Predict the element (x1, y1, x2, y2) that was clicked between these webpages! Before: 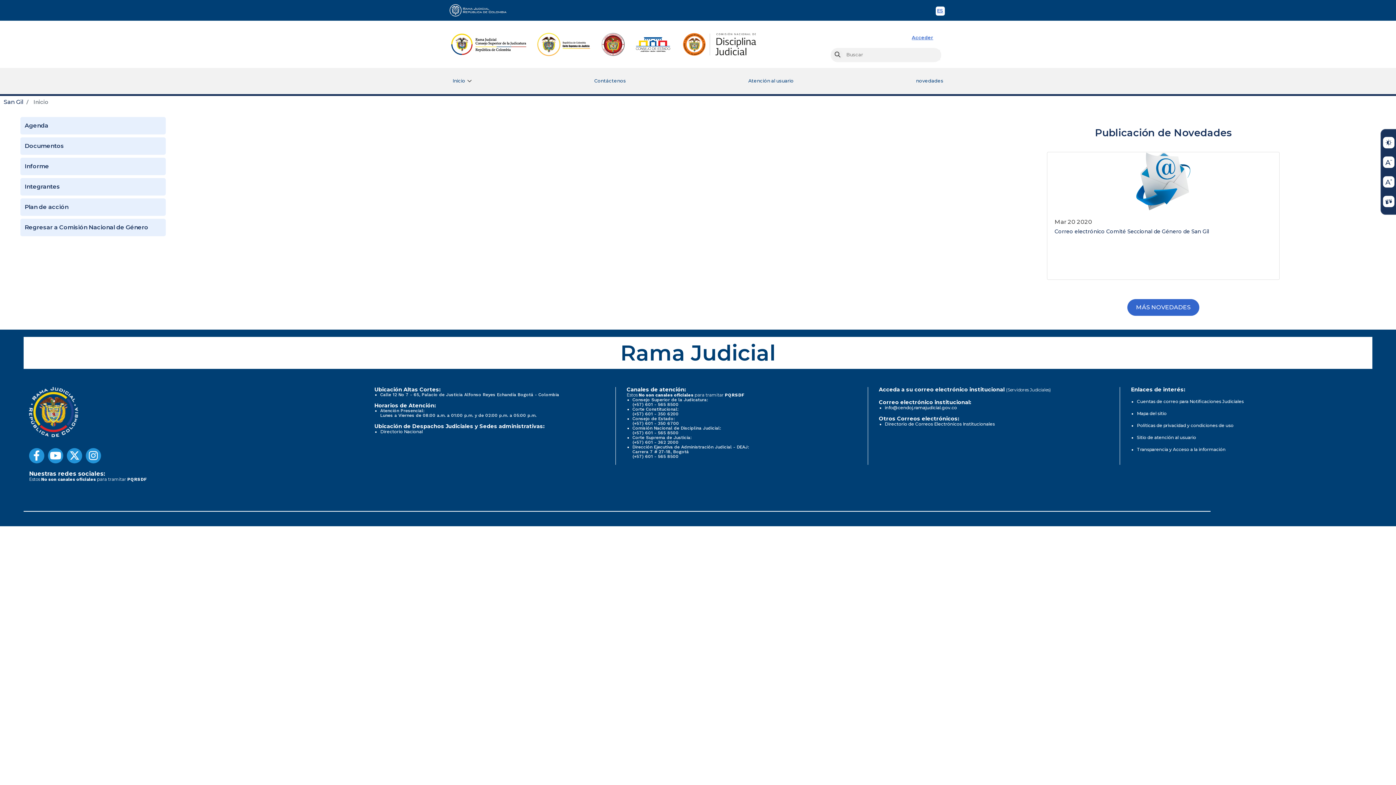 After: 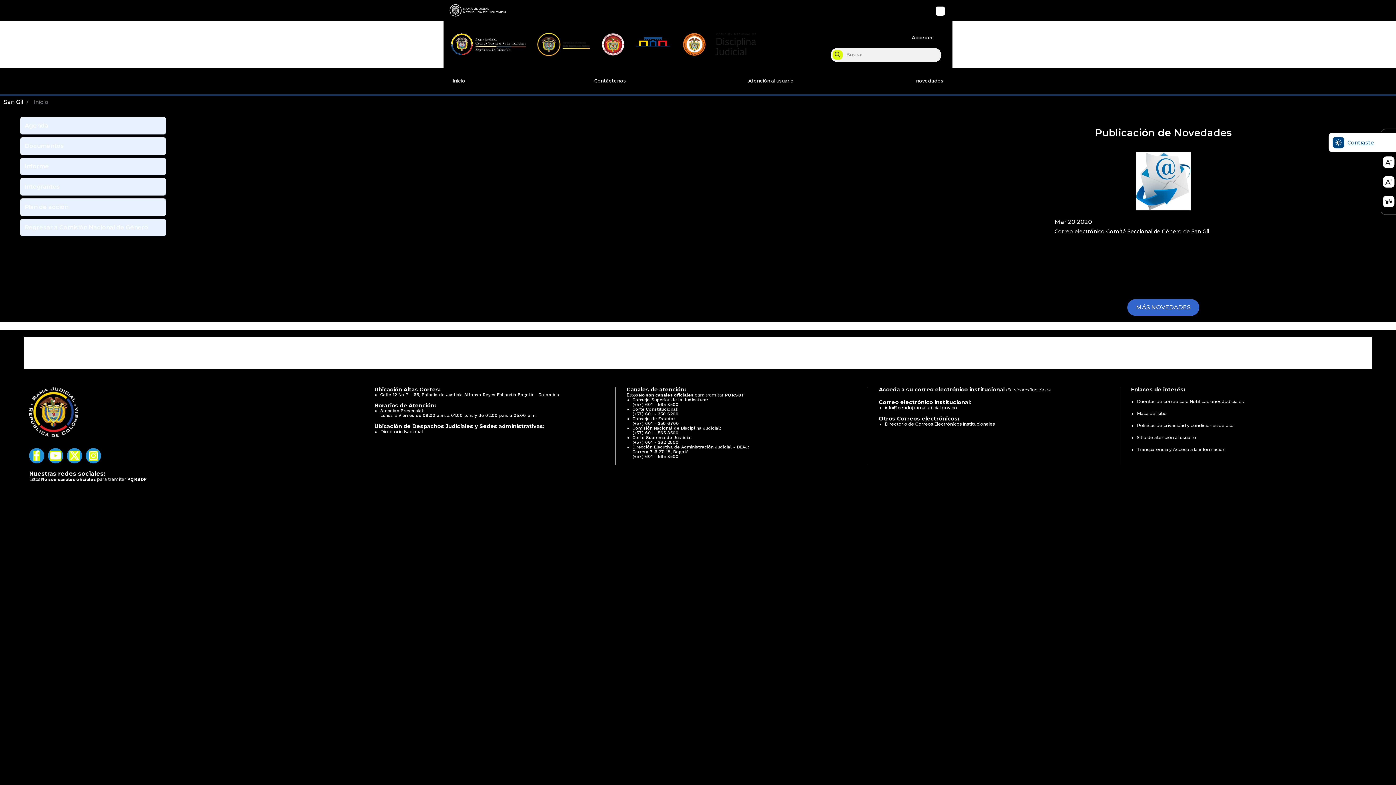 Action: bbox: (1381, 132, 1396, 152)